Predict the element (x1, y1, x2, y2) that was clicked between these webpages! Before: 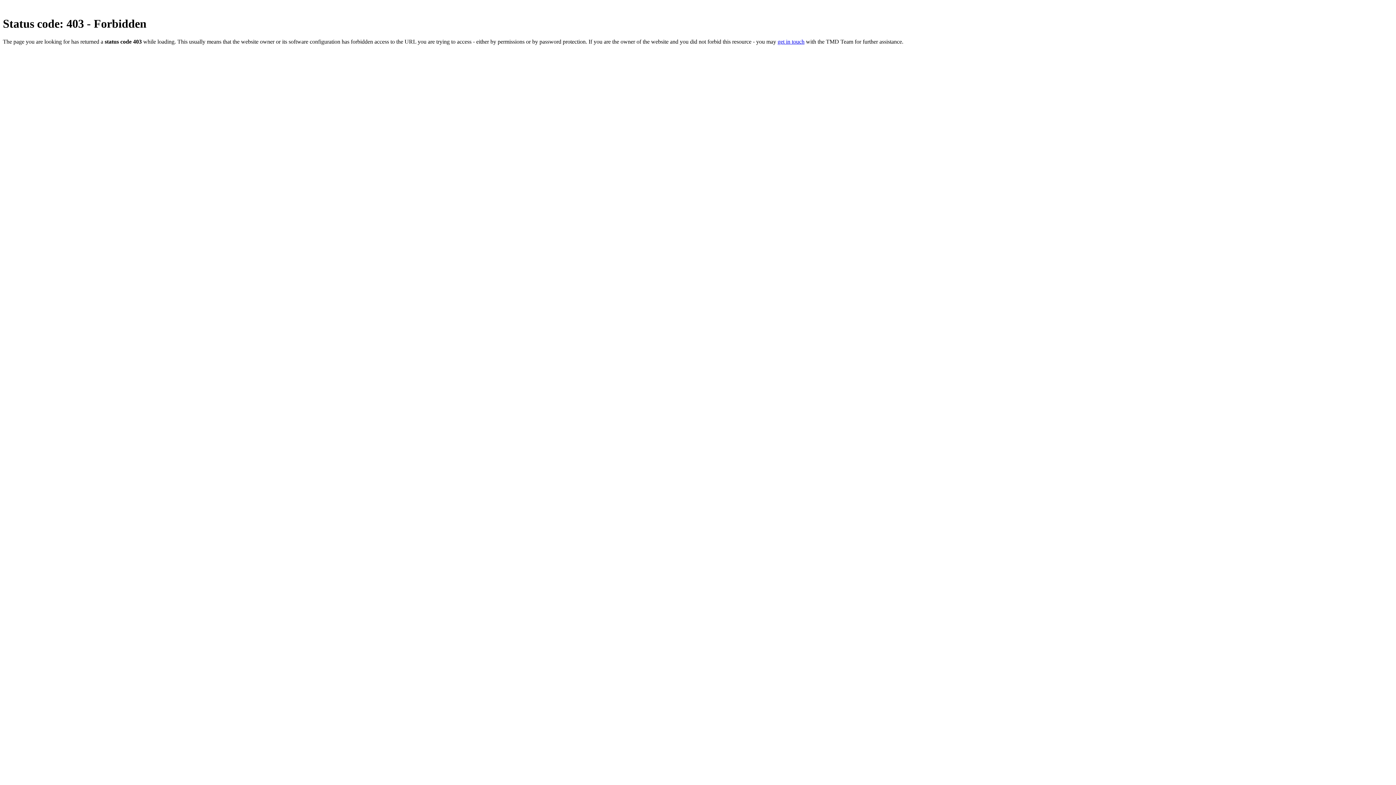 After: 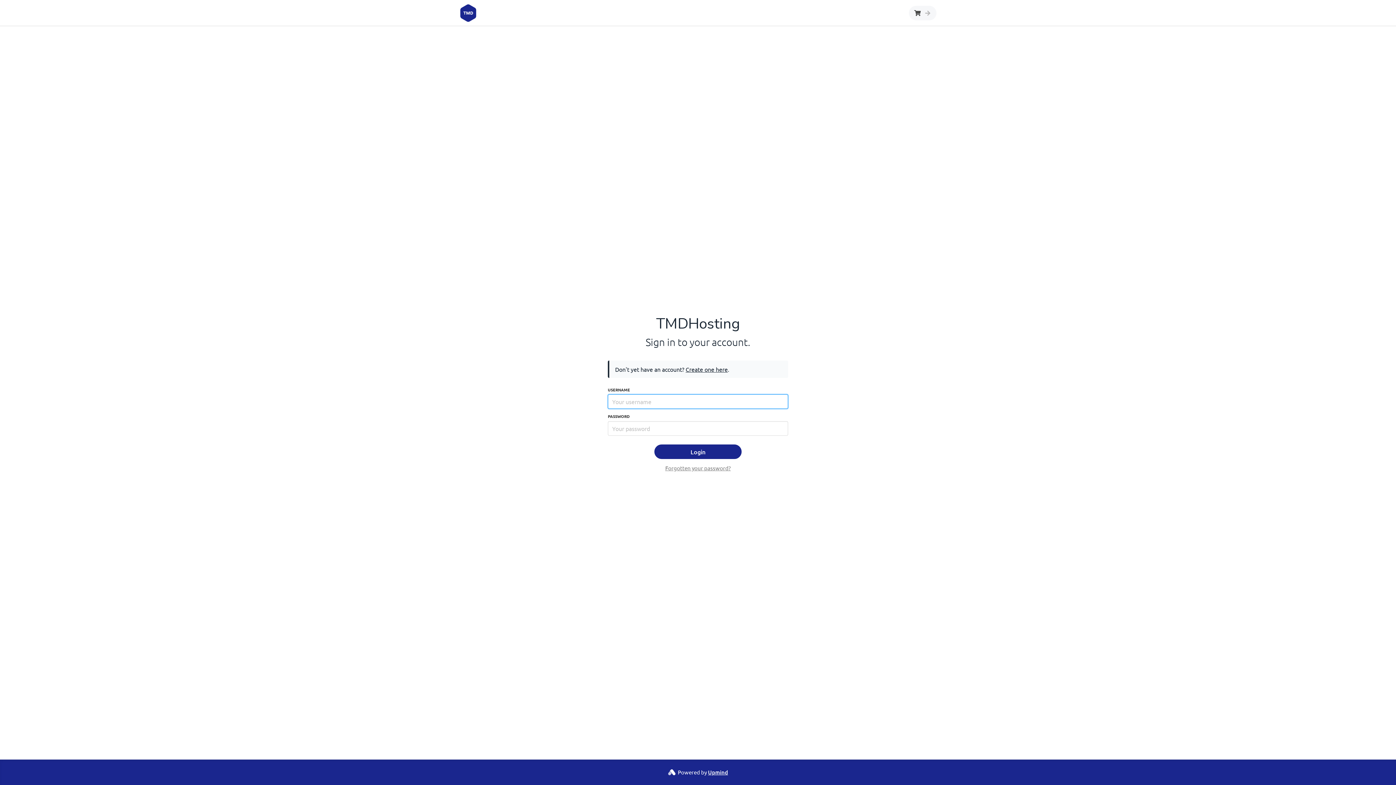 Action: label: get in touch bbox: (777, 38, 804, 44)